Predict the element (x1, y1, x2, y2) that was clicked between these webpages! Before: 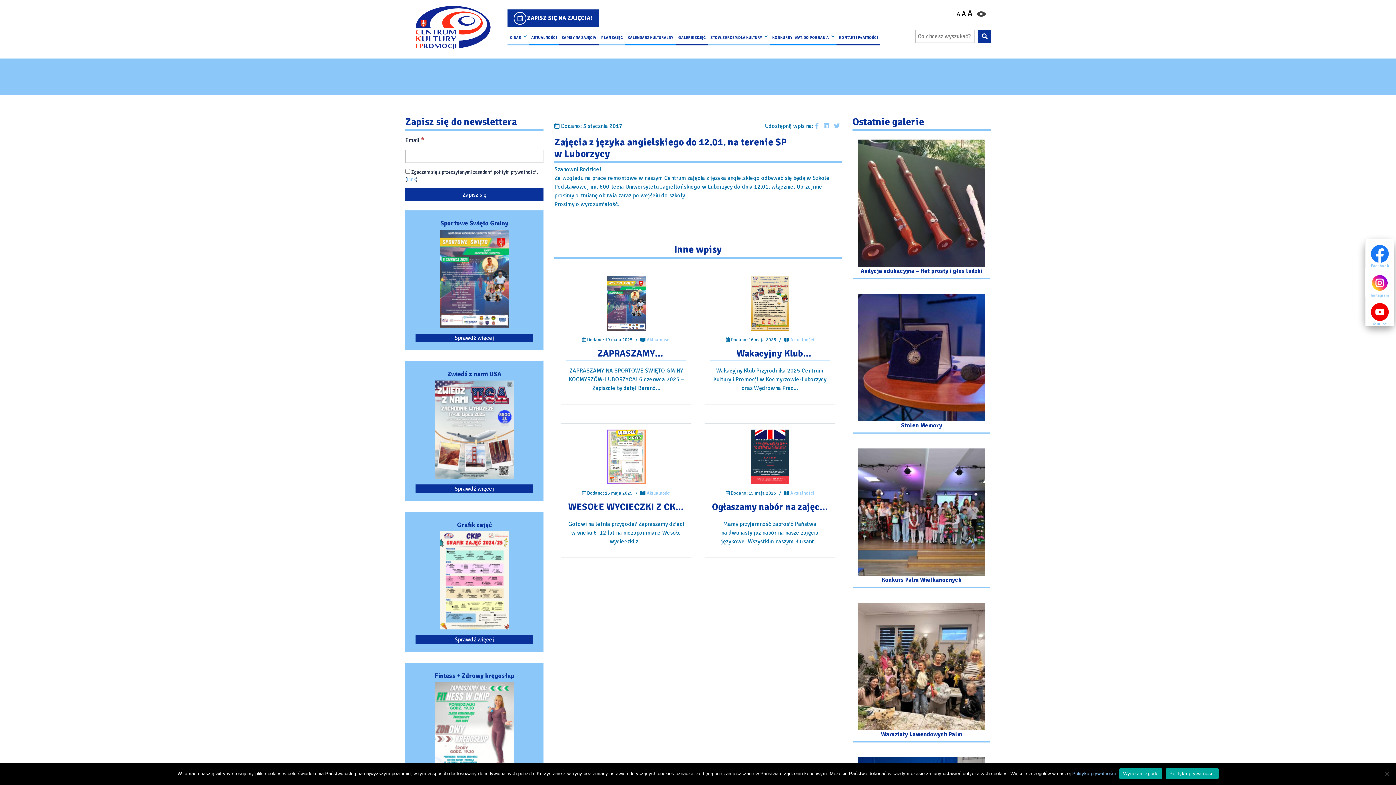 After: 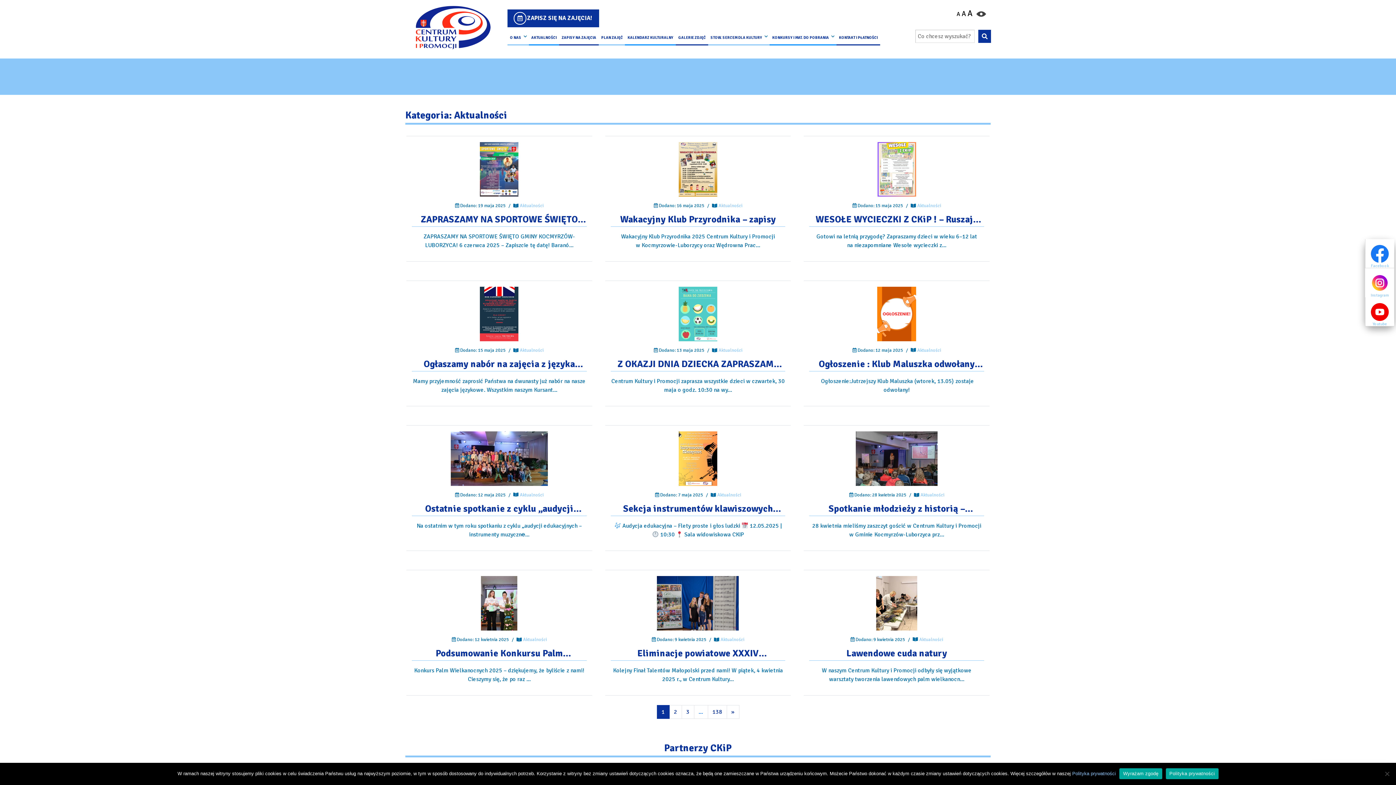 Action: label: Aktualności bbox: (790, 336, 814, 343)